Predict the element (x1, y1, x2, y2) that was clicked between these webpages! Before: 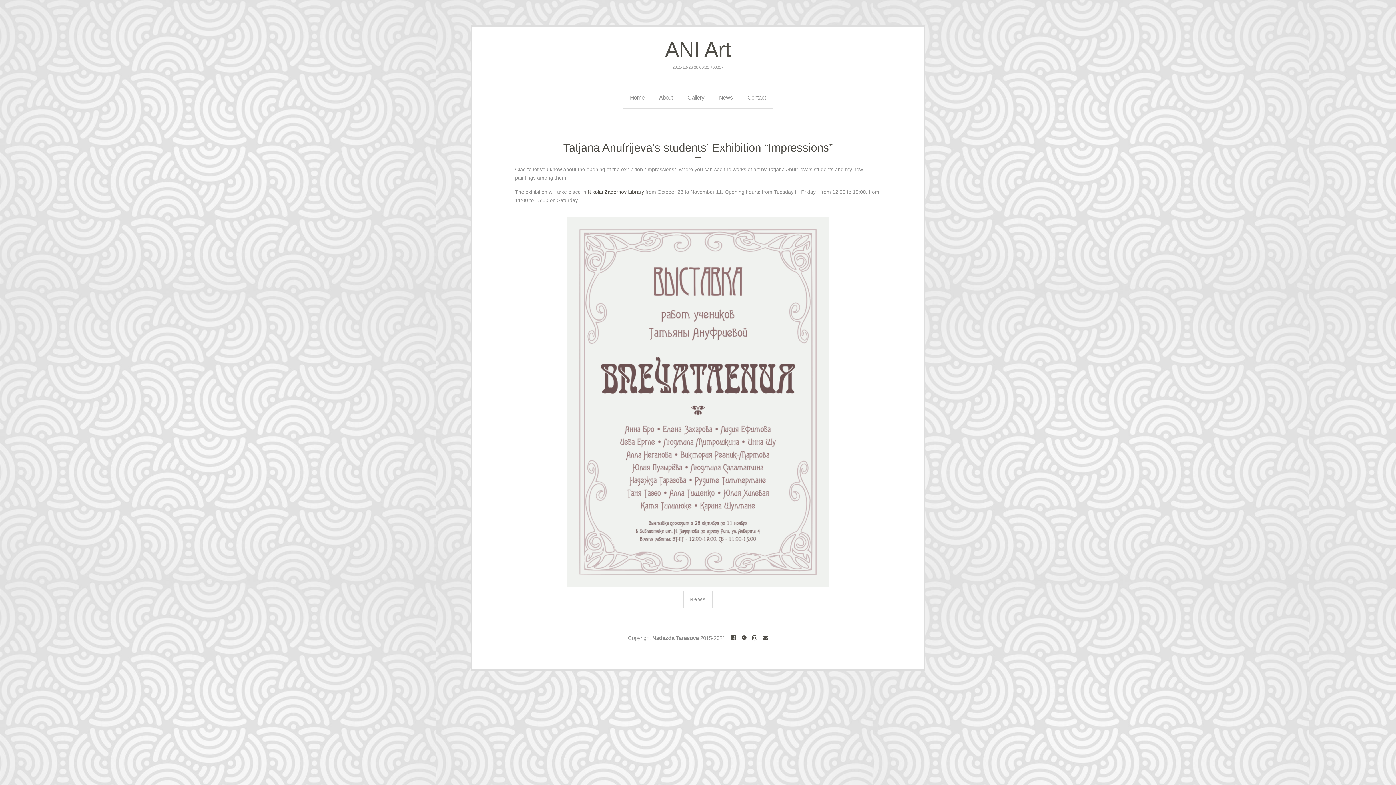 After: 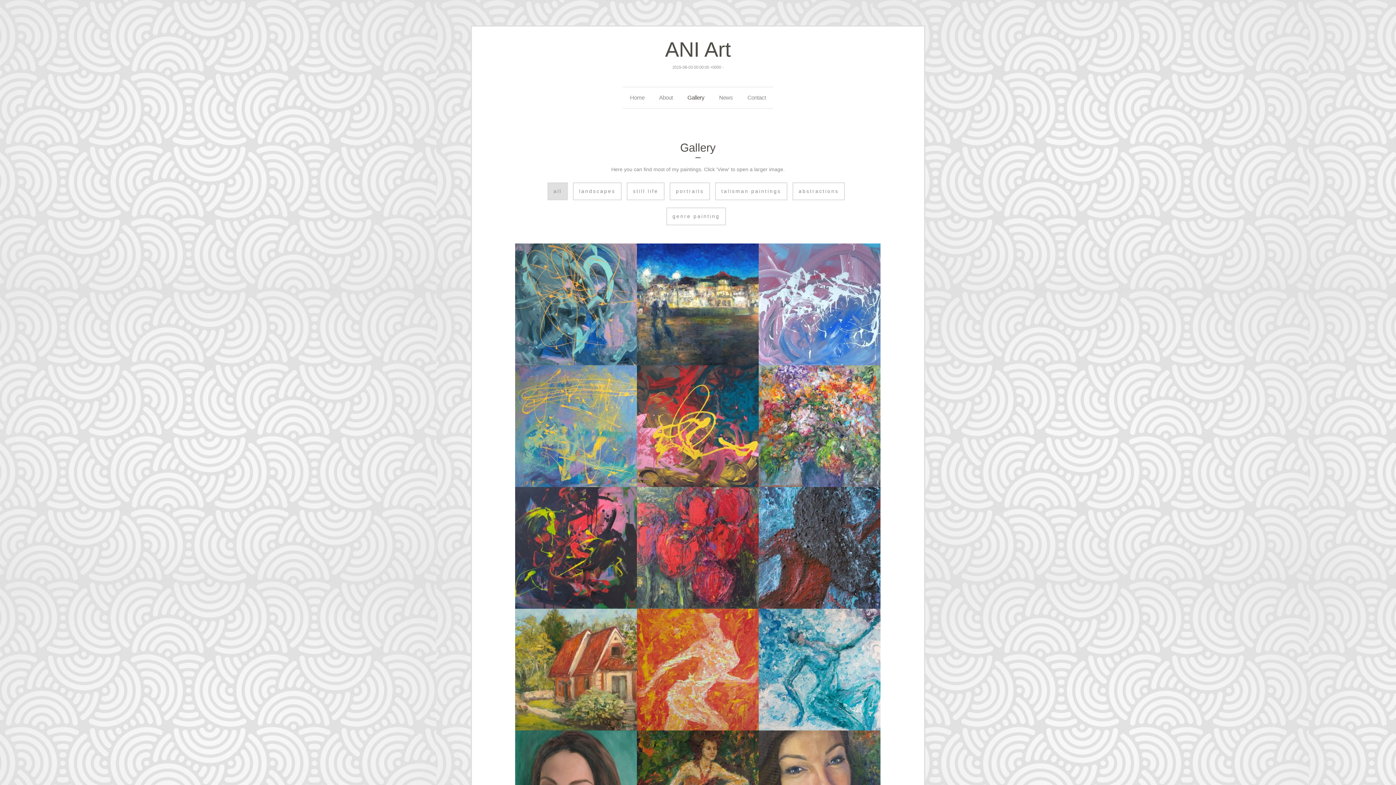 Action: bbox: (680, 86, 712, 108) label: Gallery